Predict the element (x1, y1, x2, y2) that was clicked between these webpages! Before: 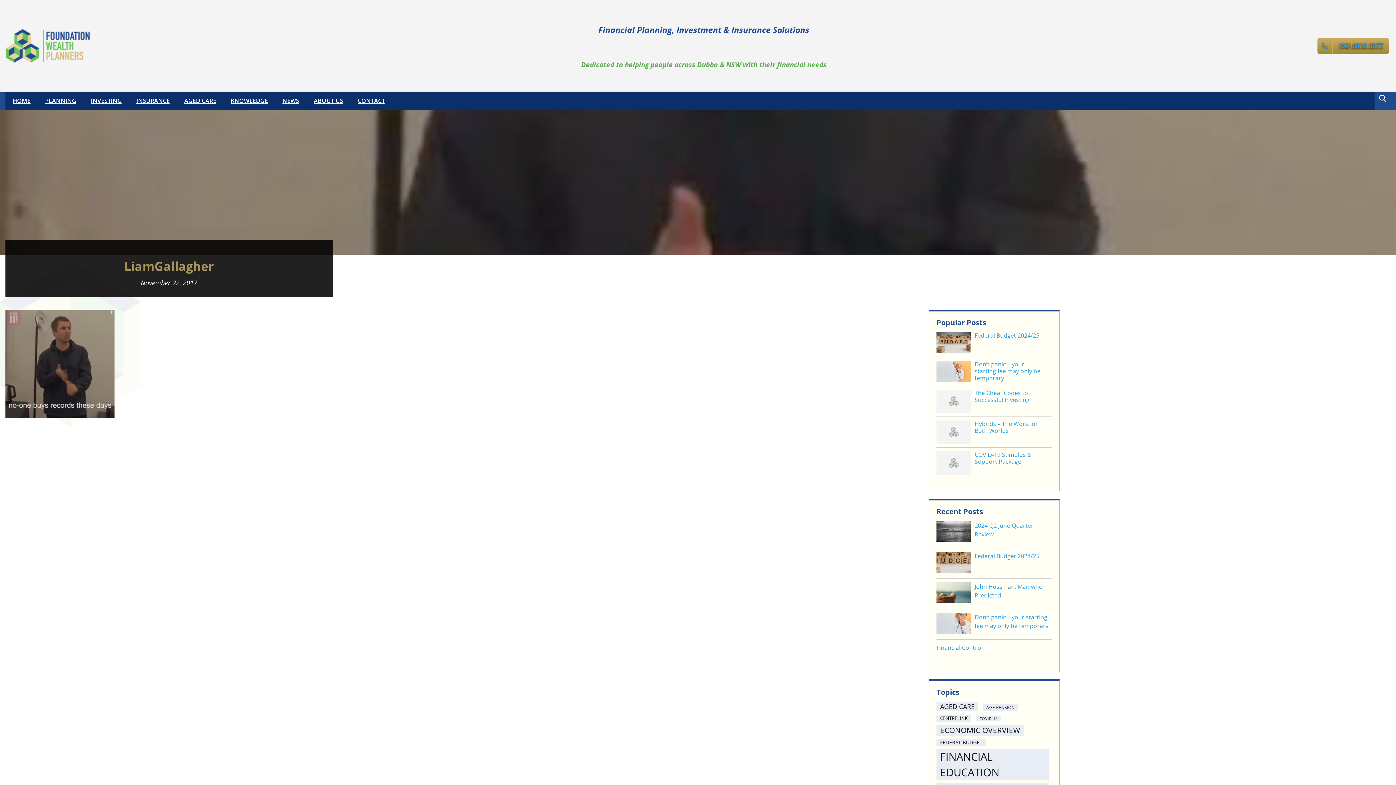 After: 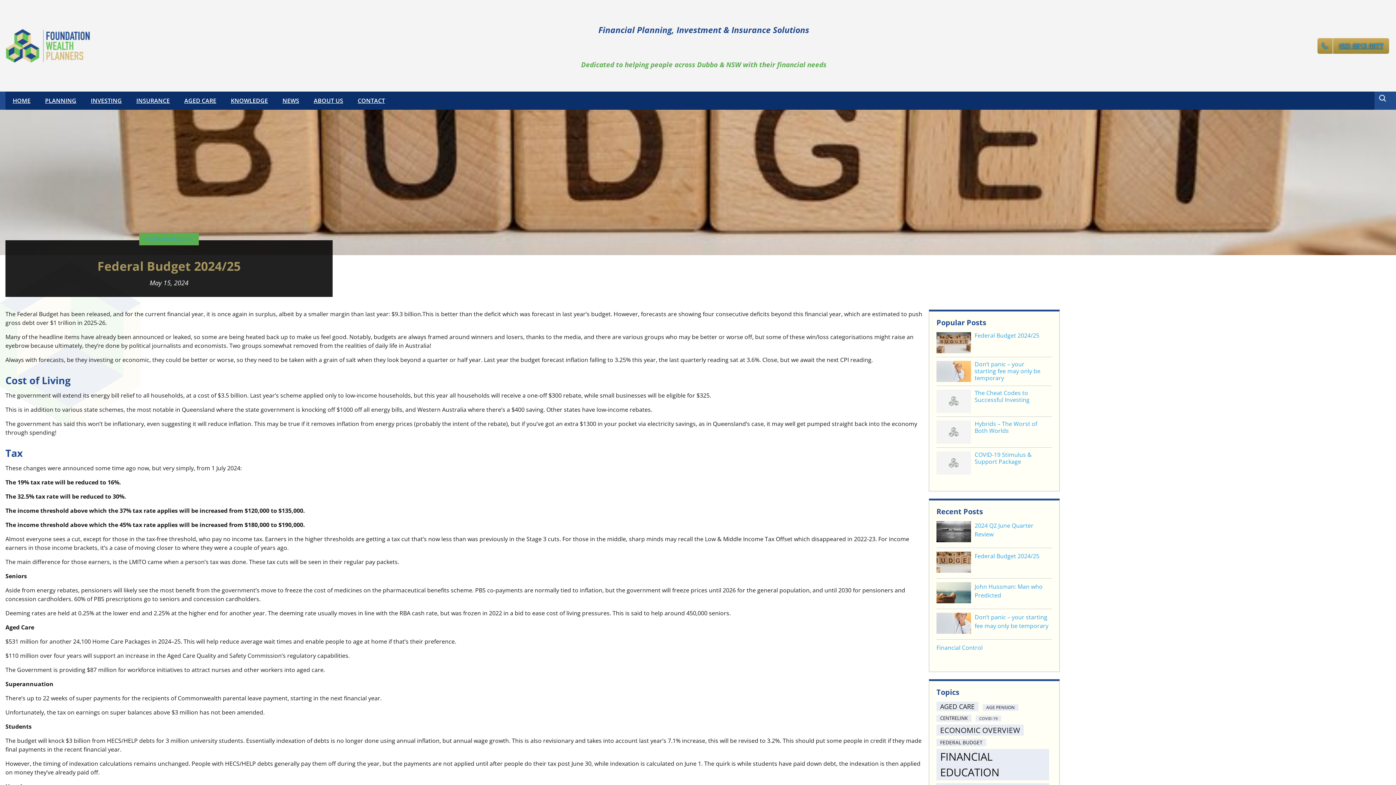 Action: label: Federal Budget 2024/25 bbox: (974, 552, 1039, 560)